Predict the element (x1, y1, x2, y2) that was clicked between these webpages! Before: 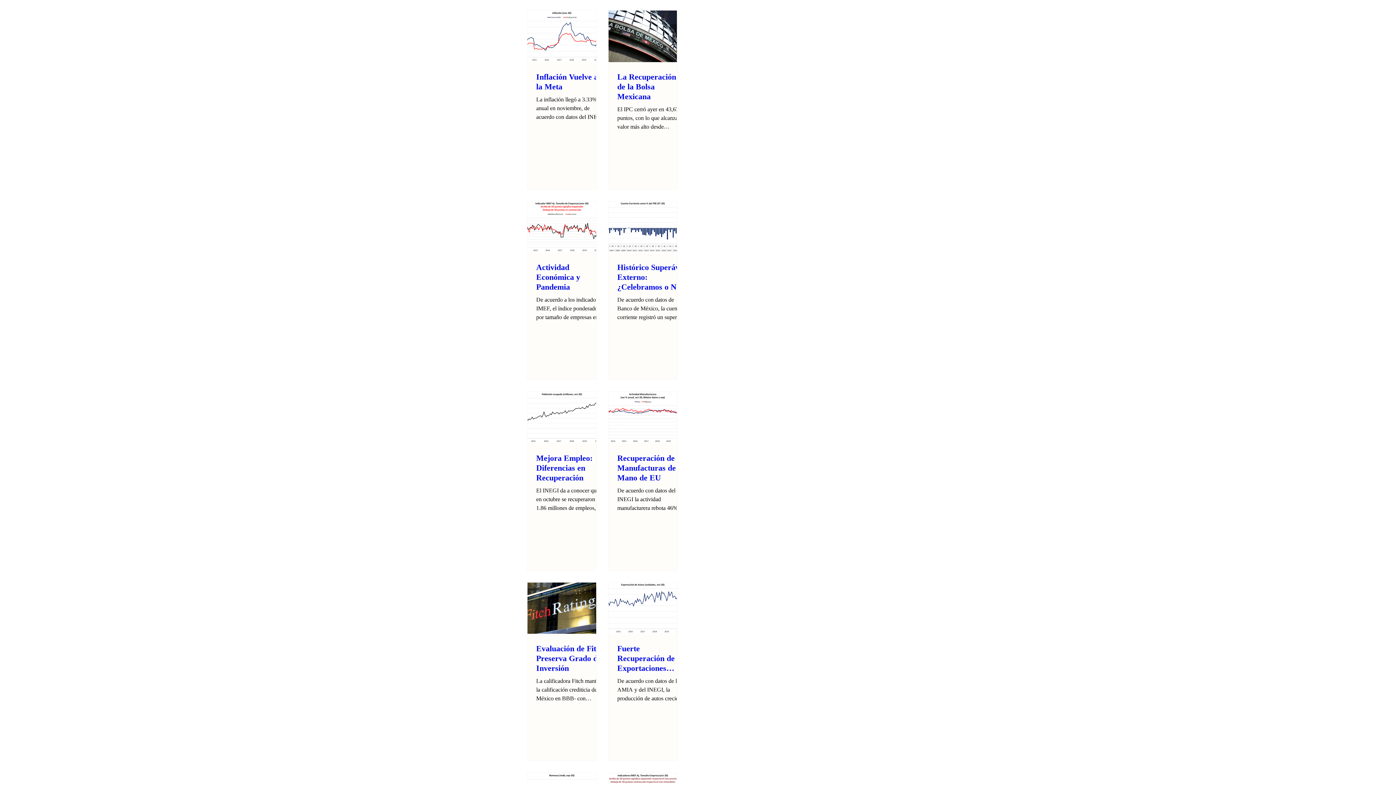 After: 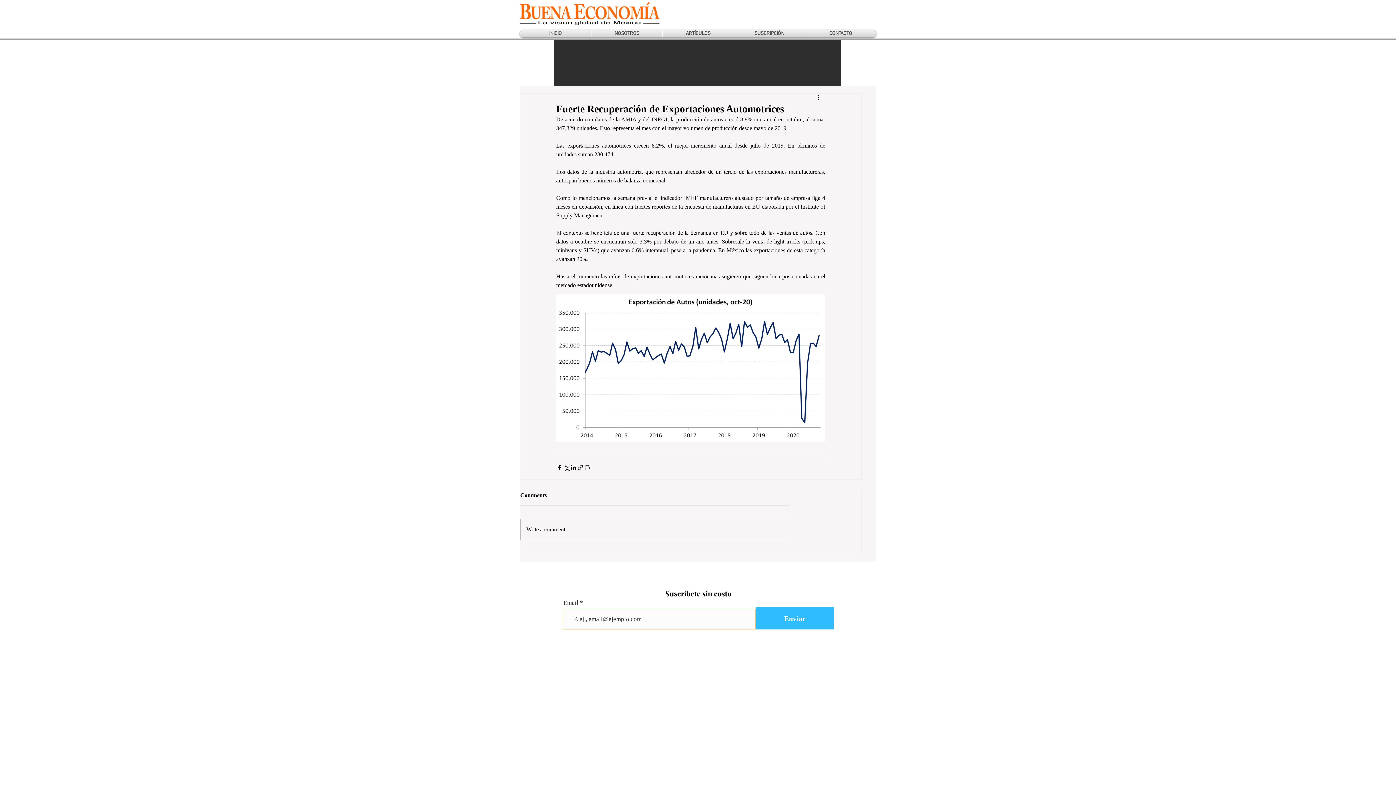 Action: bbox: (617, 644, 685, 673) label: Fuerte Recuperación de Exportaciones Automotrices